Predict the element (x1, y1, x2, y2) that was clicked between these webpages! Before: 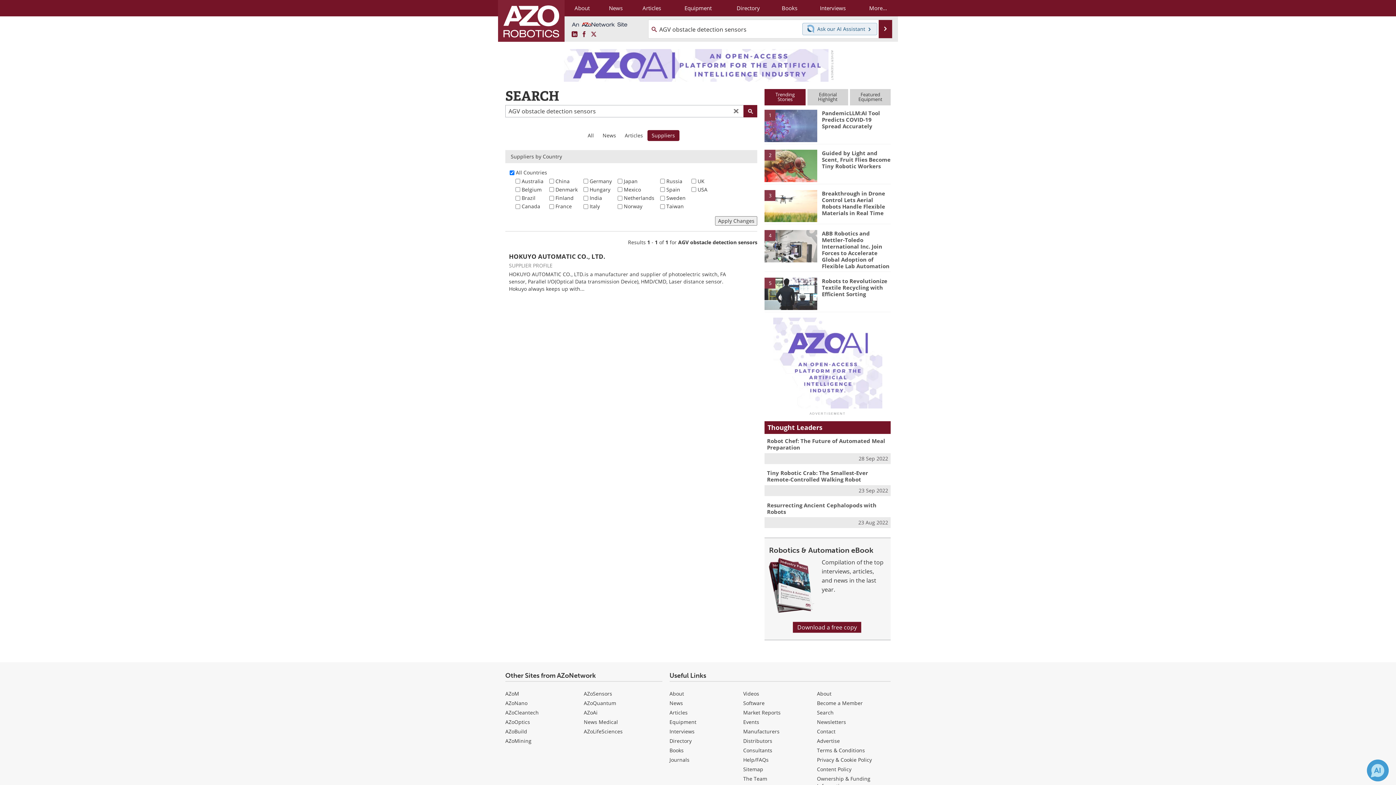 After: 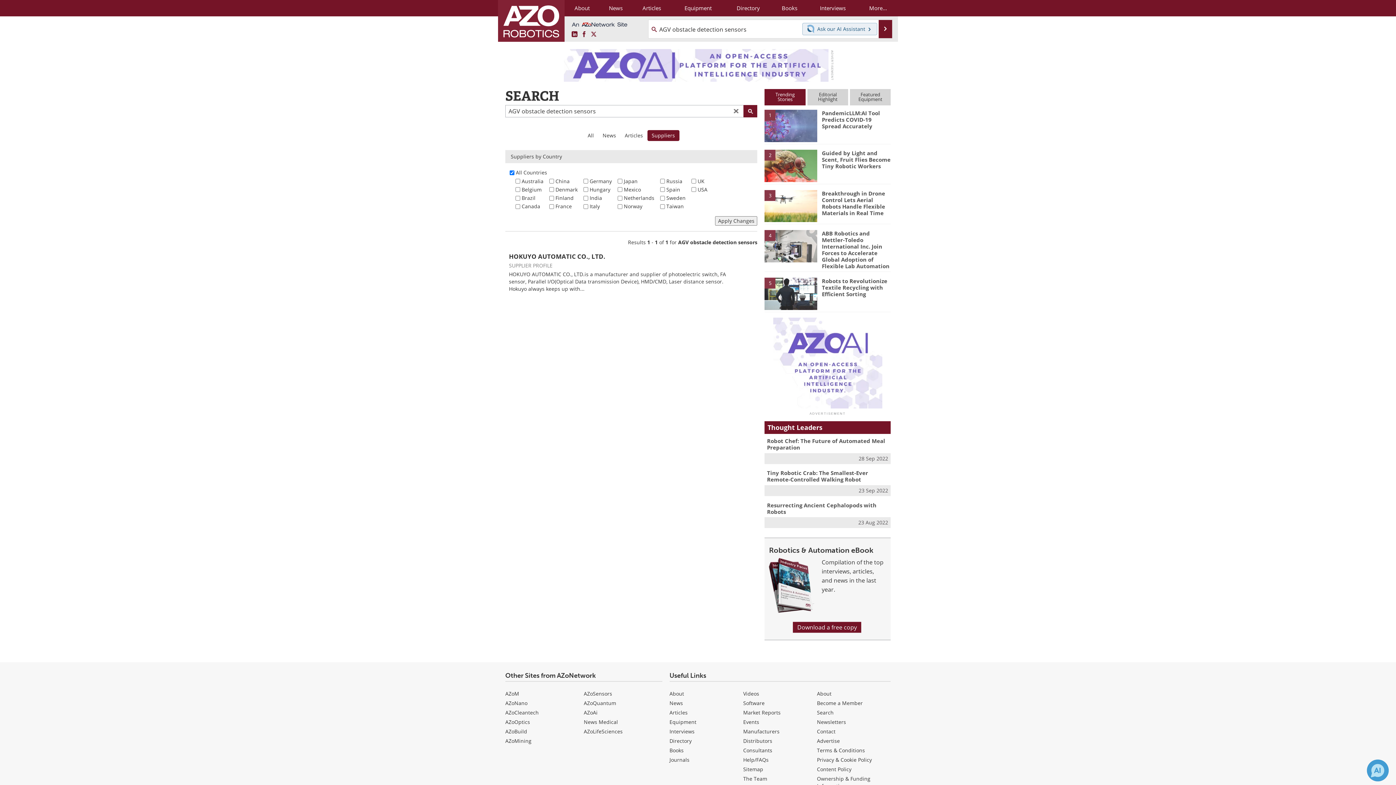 Action: bbox: (764, 89, 805, 105) label: Trending
Stories